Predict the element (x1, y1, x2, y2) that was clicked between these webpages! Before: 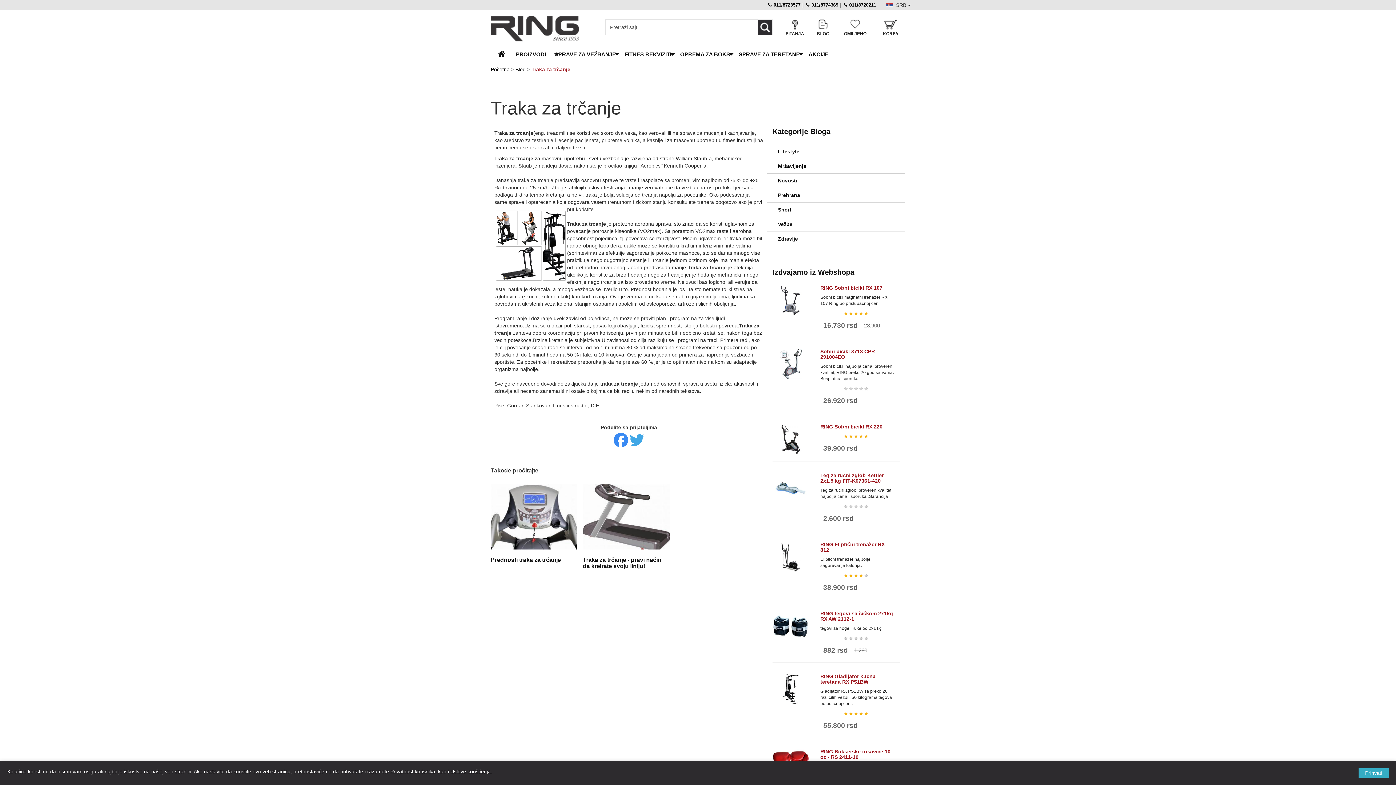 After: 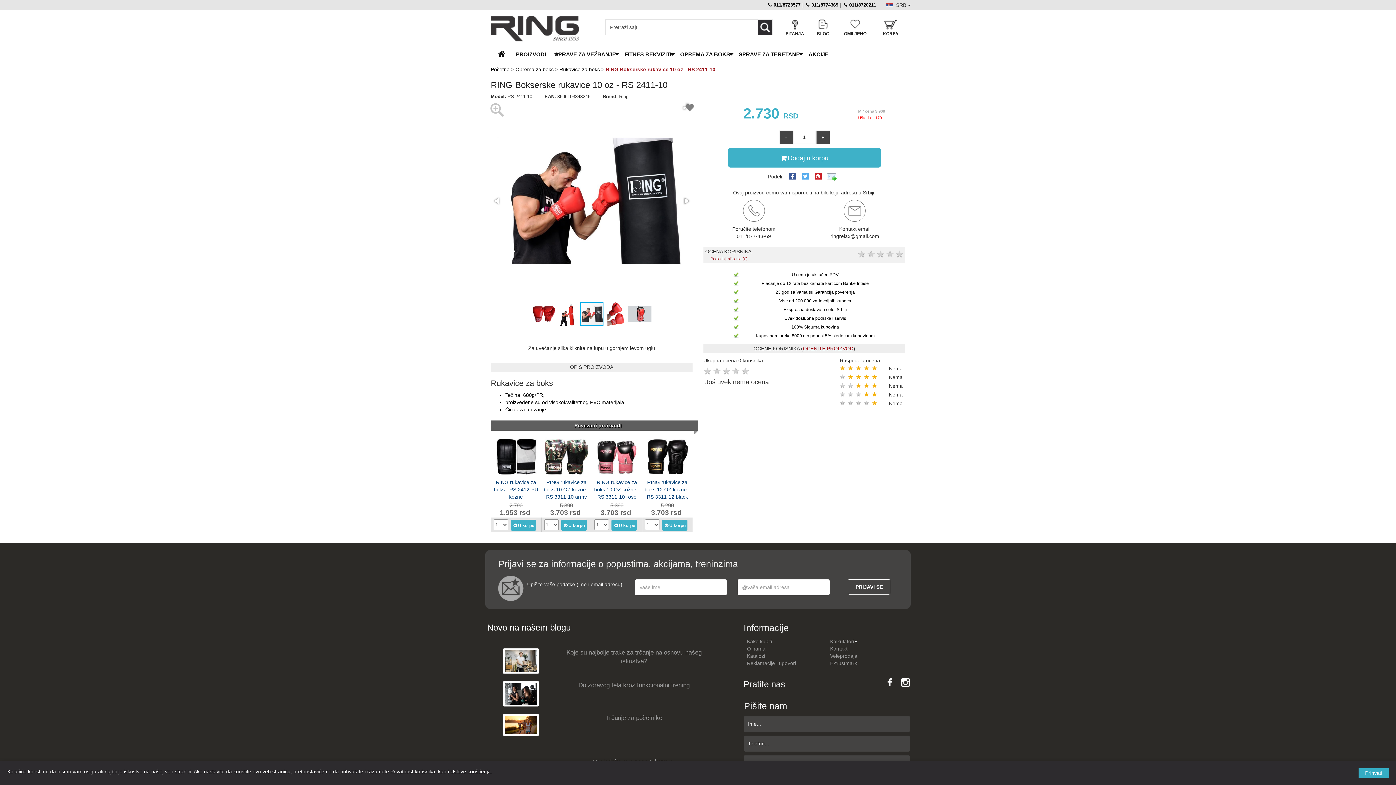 Action: bbox: (820, 749, 890, 760) label: RING Bokserske rukavice 10 oz - RS 2411-10